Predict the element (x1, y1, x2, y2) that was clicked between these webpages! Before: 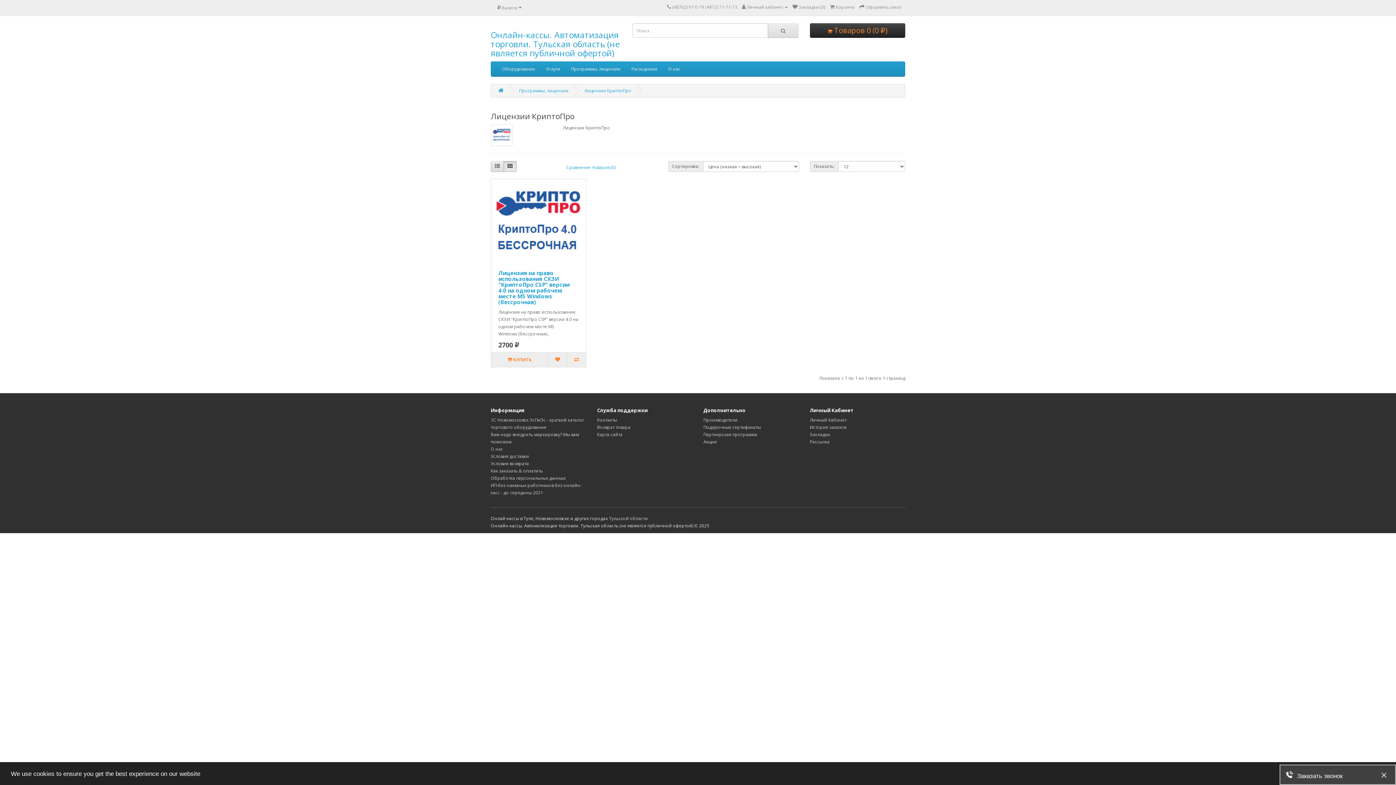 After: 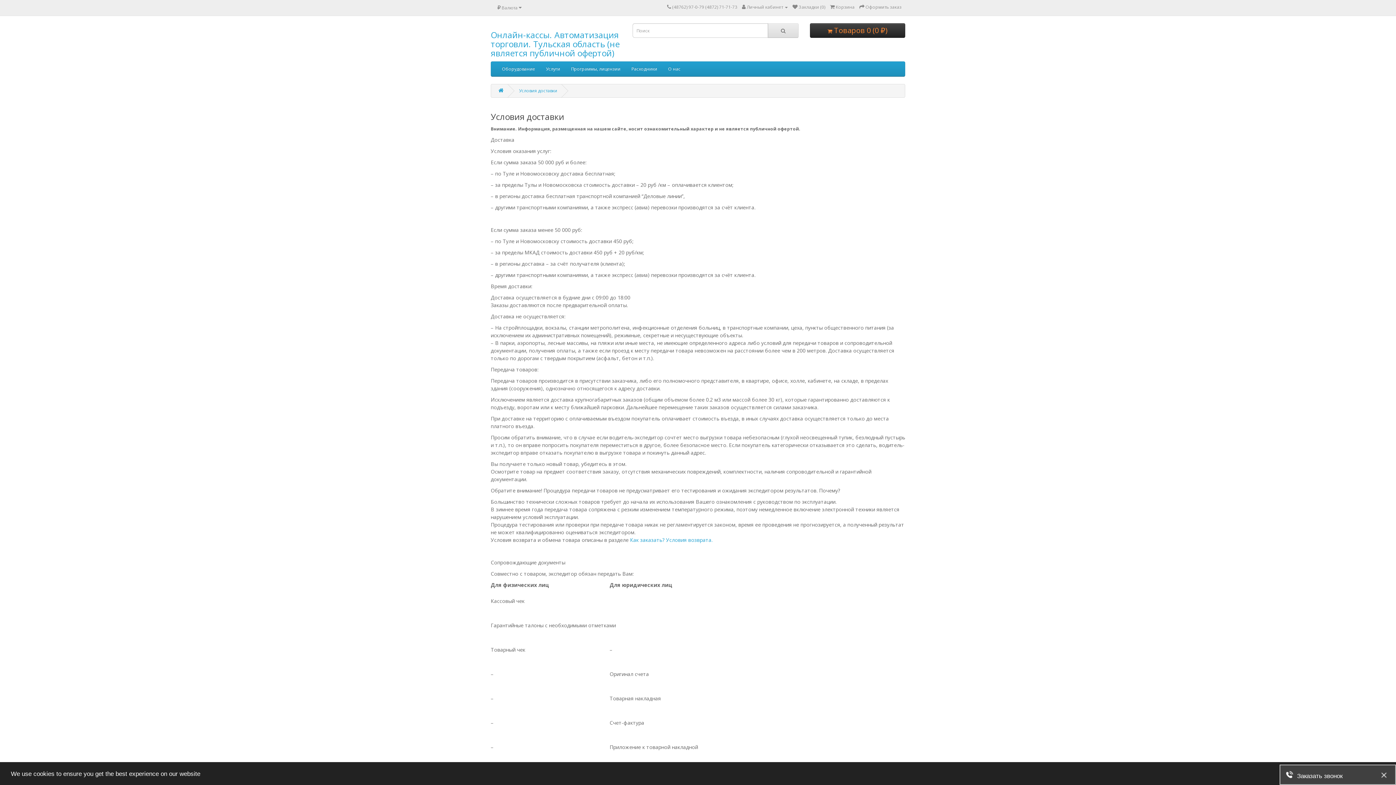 Action: label: Условия доставки bbox: (490, 453, 529, 459)